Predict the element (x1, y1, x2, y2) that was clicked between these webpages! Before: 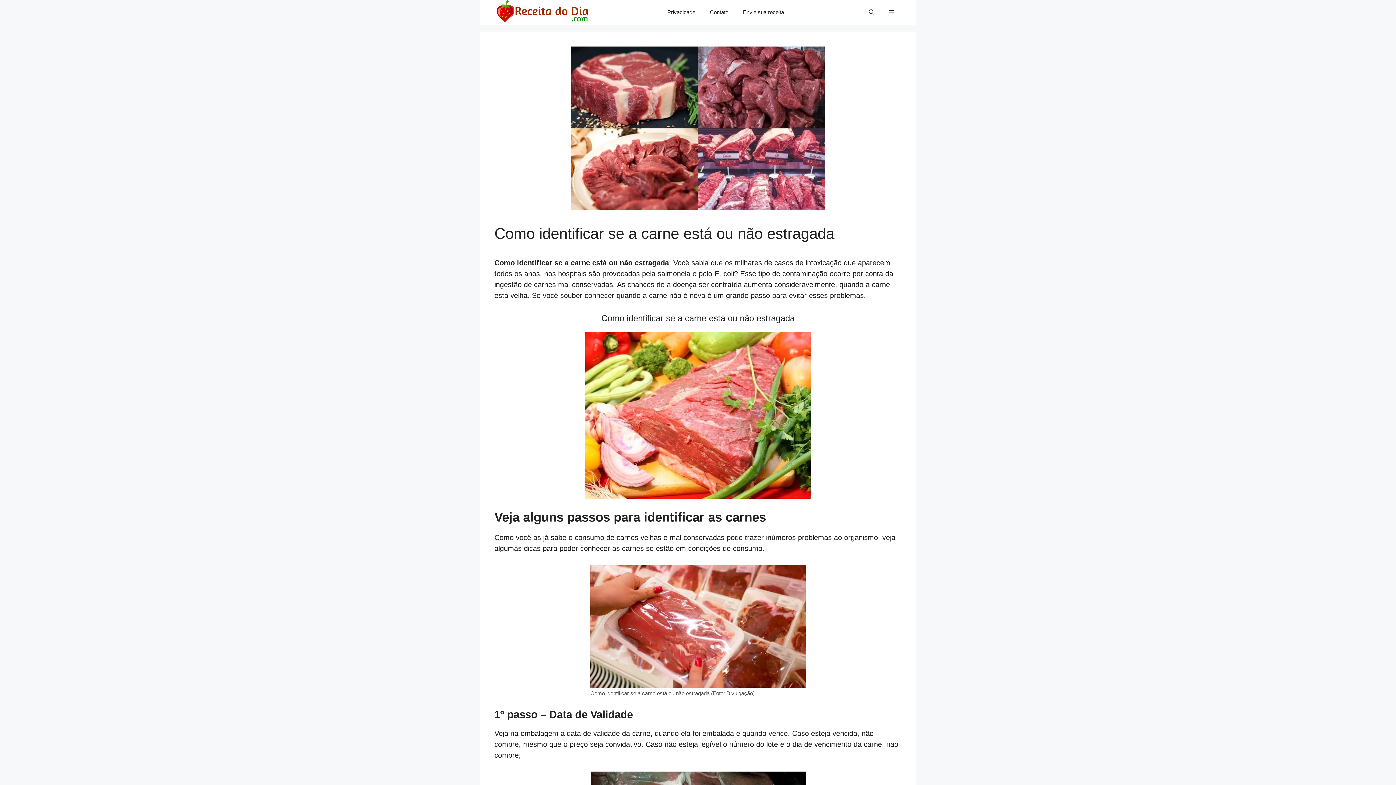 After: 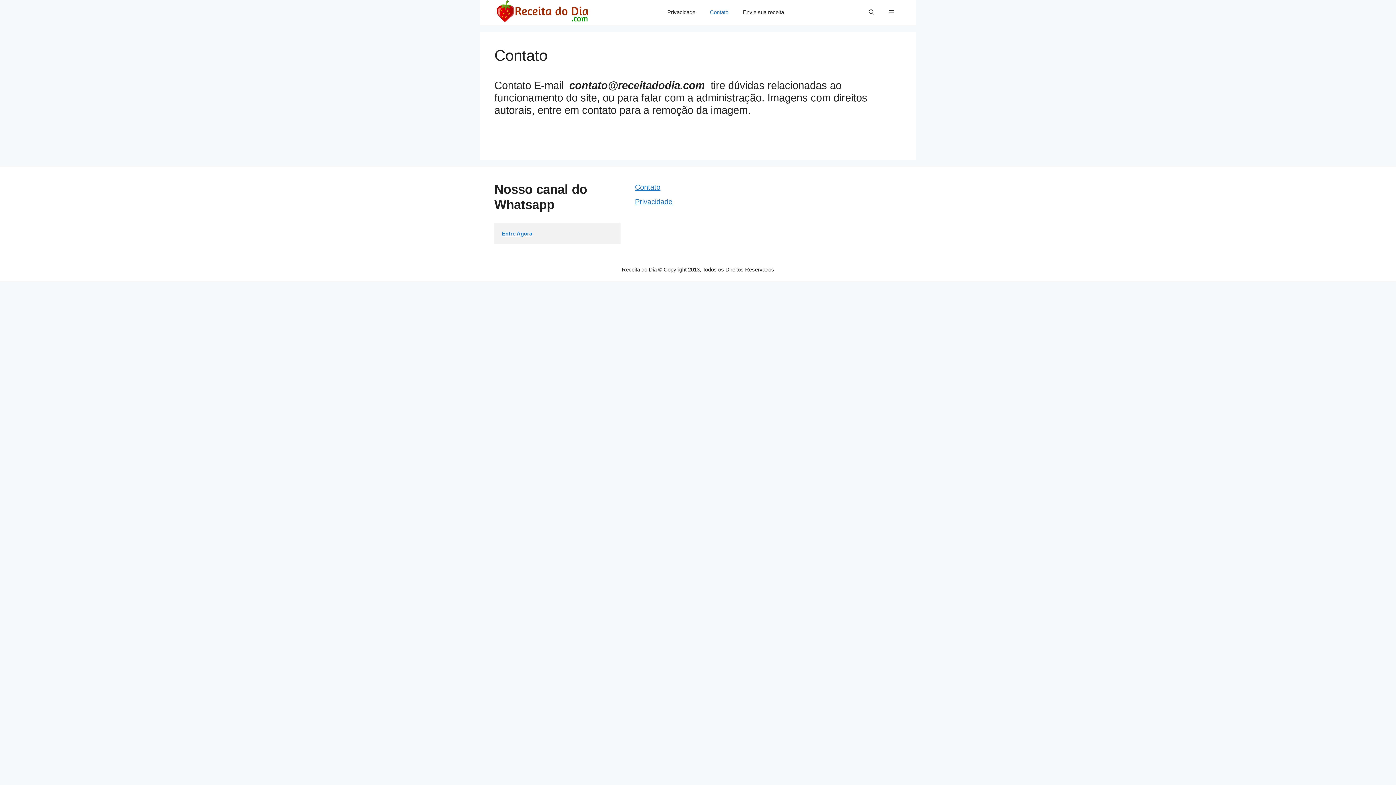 Action: label: Contato bbox: (702, 1, 735, 23)